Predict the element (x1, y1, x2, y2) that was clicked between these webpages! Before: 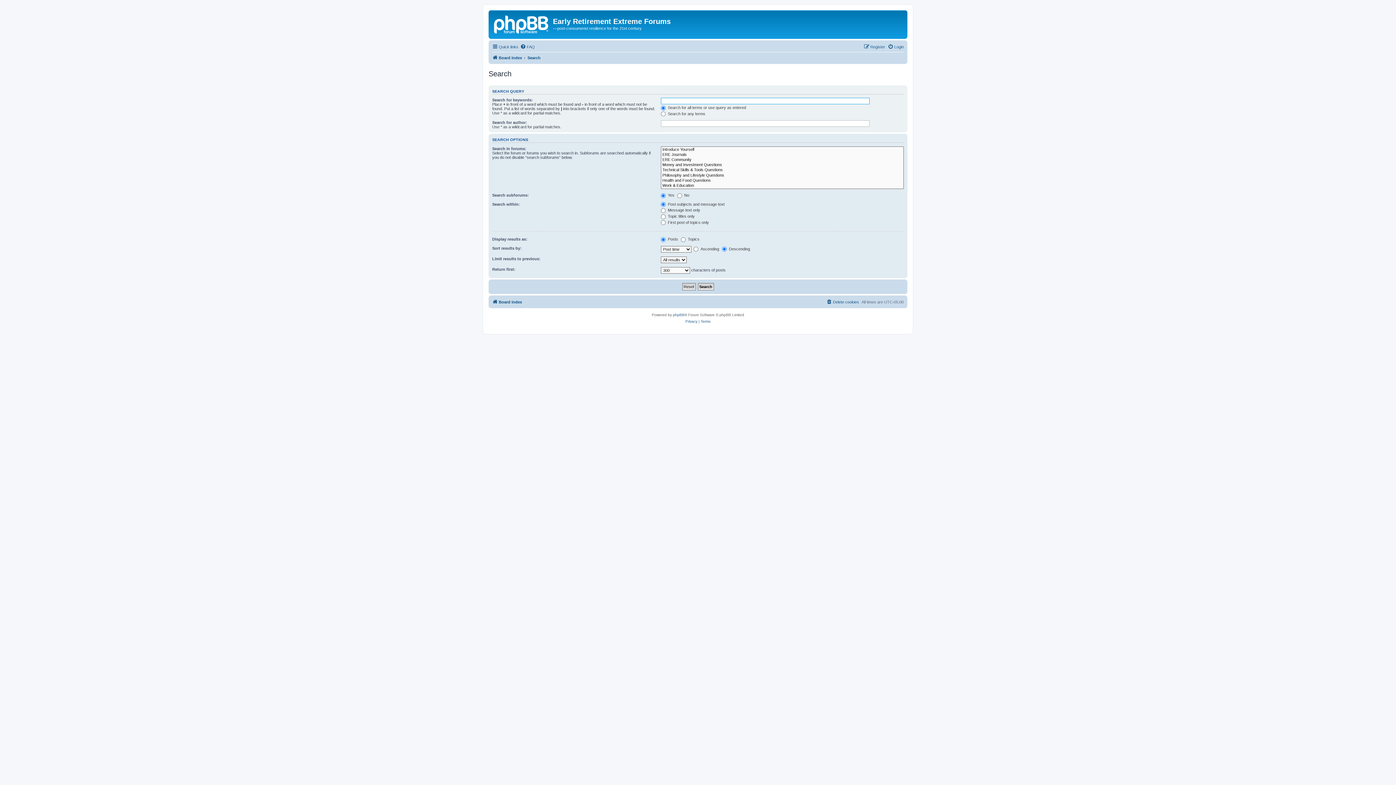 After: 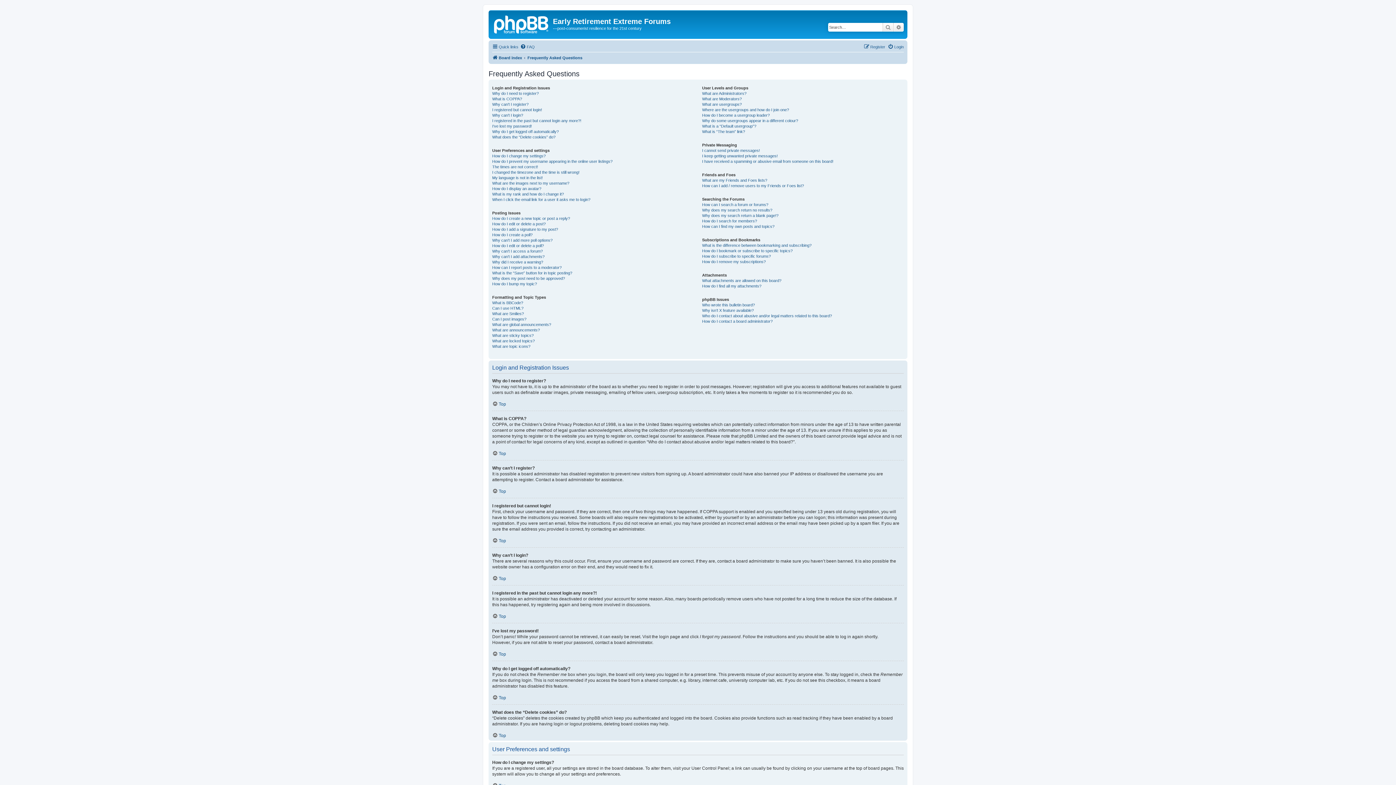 Action: label: FAQ bbox: (520, 42, 534, 51)